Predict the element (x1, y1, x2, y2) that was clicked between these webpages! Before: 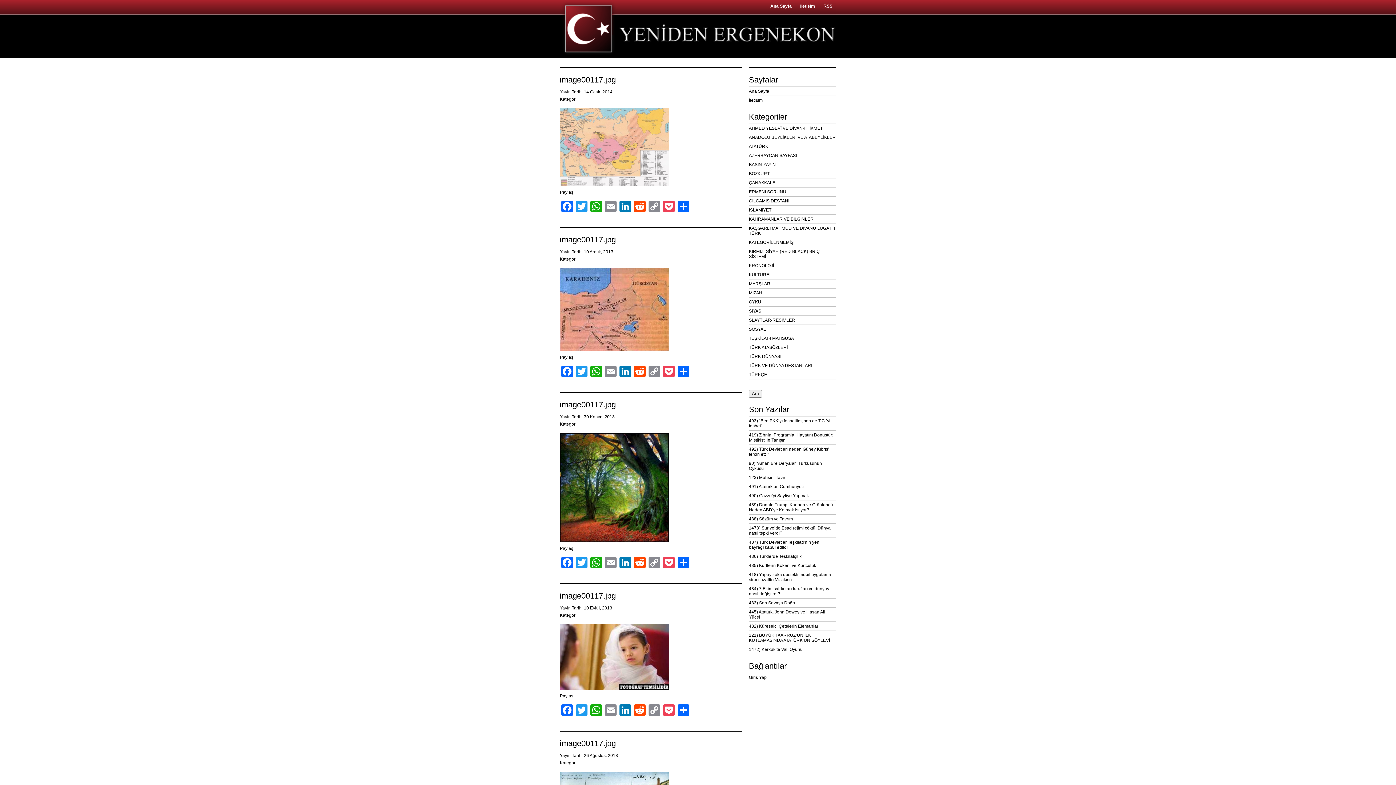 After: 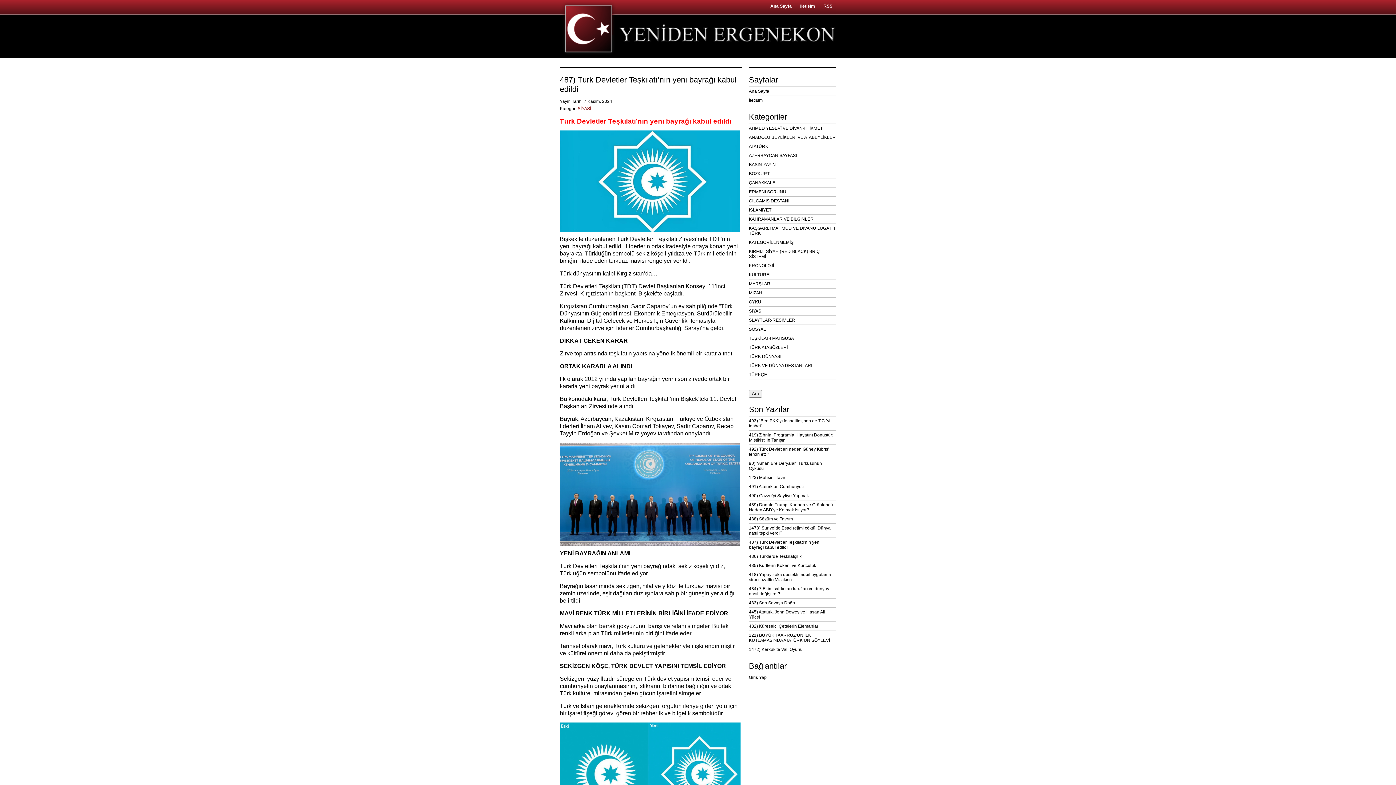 Action: bbox: (749, 538, 836, 552) label: 487) Türk Devletler Teşkilatı’nın yeni bayrağı kabul edildi